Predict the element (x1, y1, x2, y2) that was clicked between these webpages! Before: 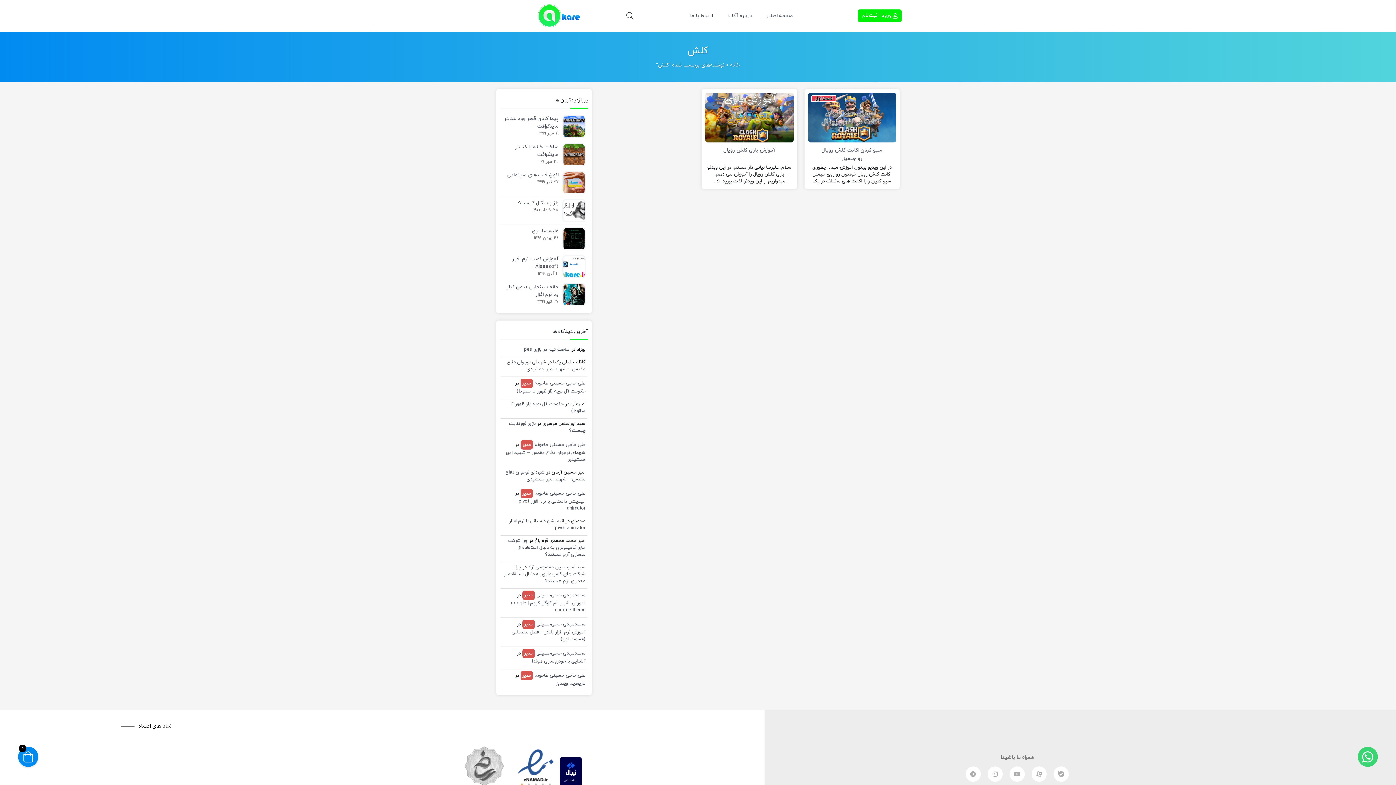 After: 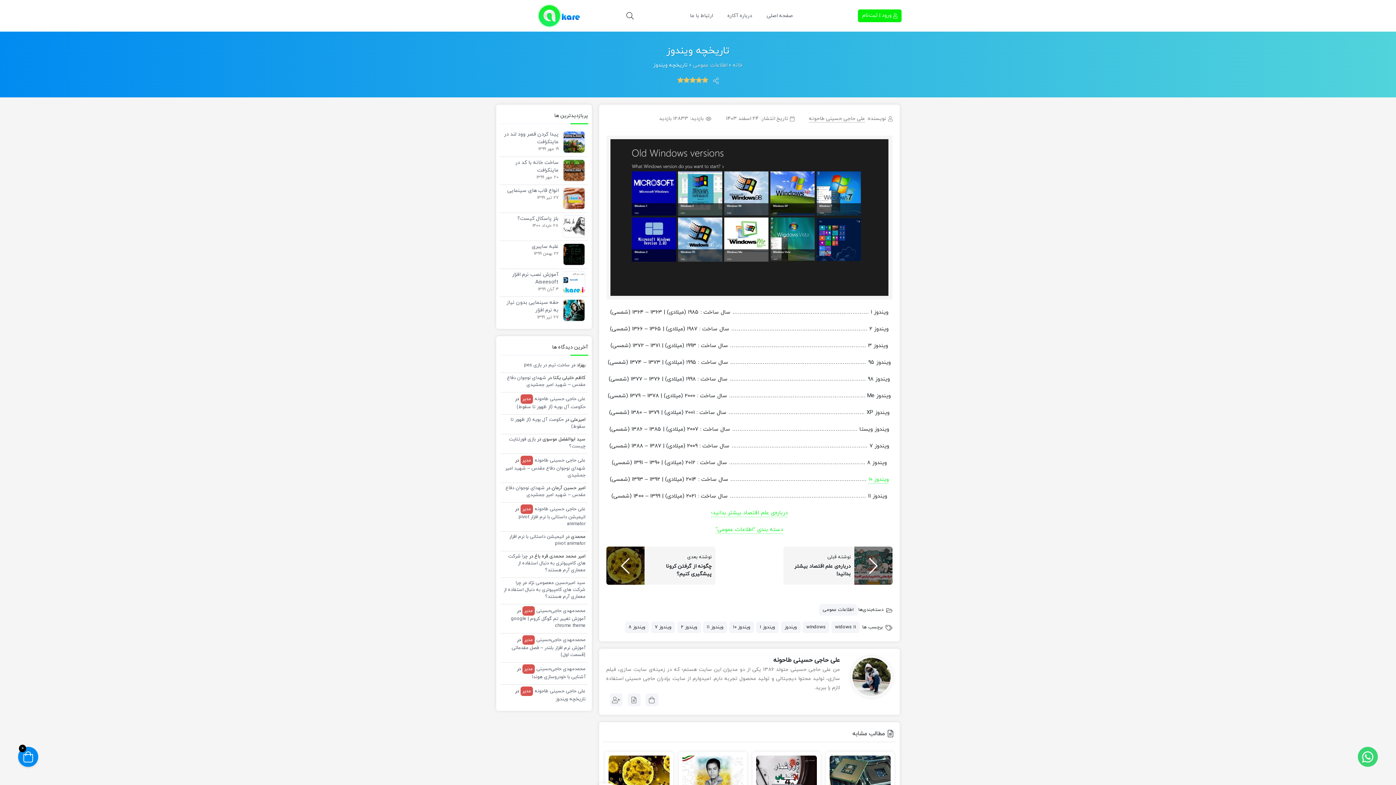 Action: bbox: (555, 680, 585, 687) label: تاریخچه ویندوز